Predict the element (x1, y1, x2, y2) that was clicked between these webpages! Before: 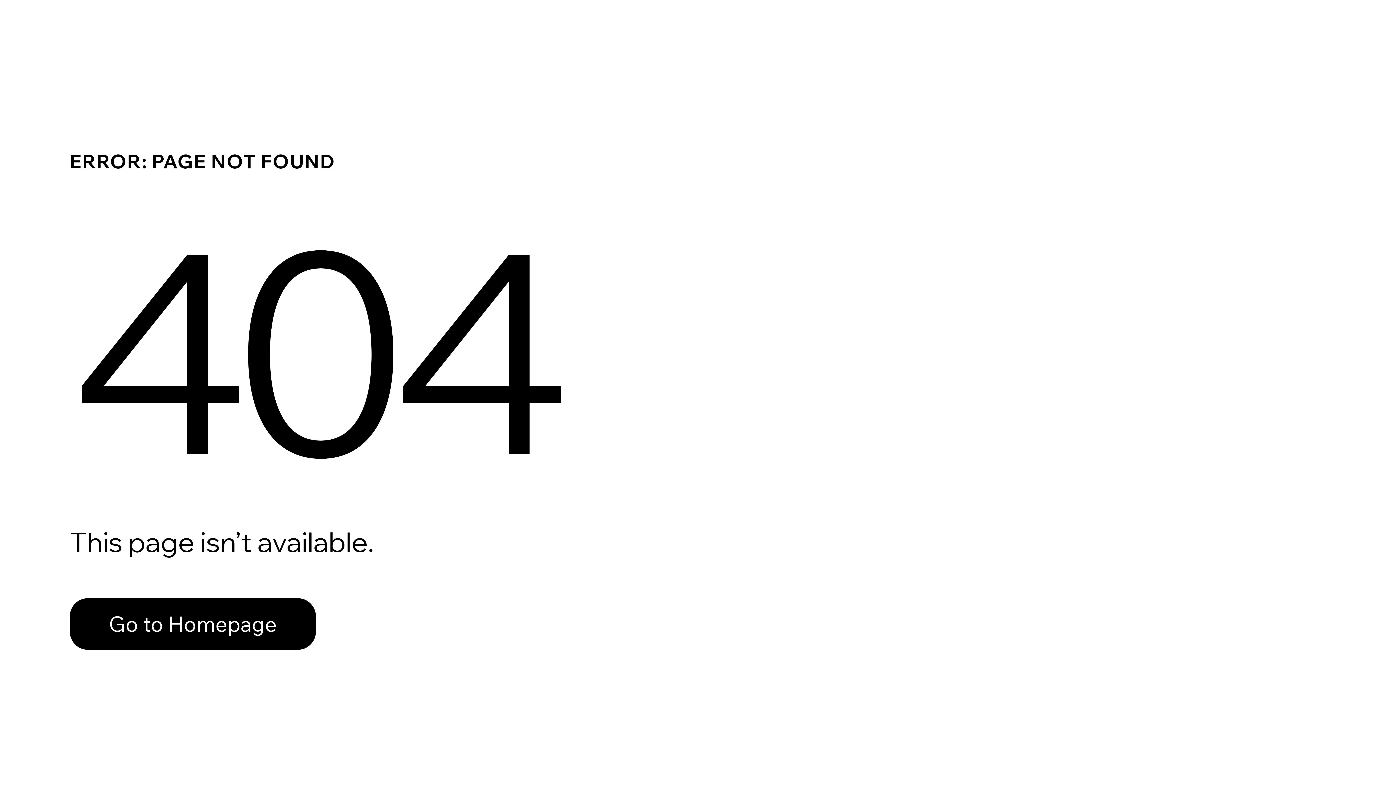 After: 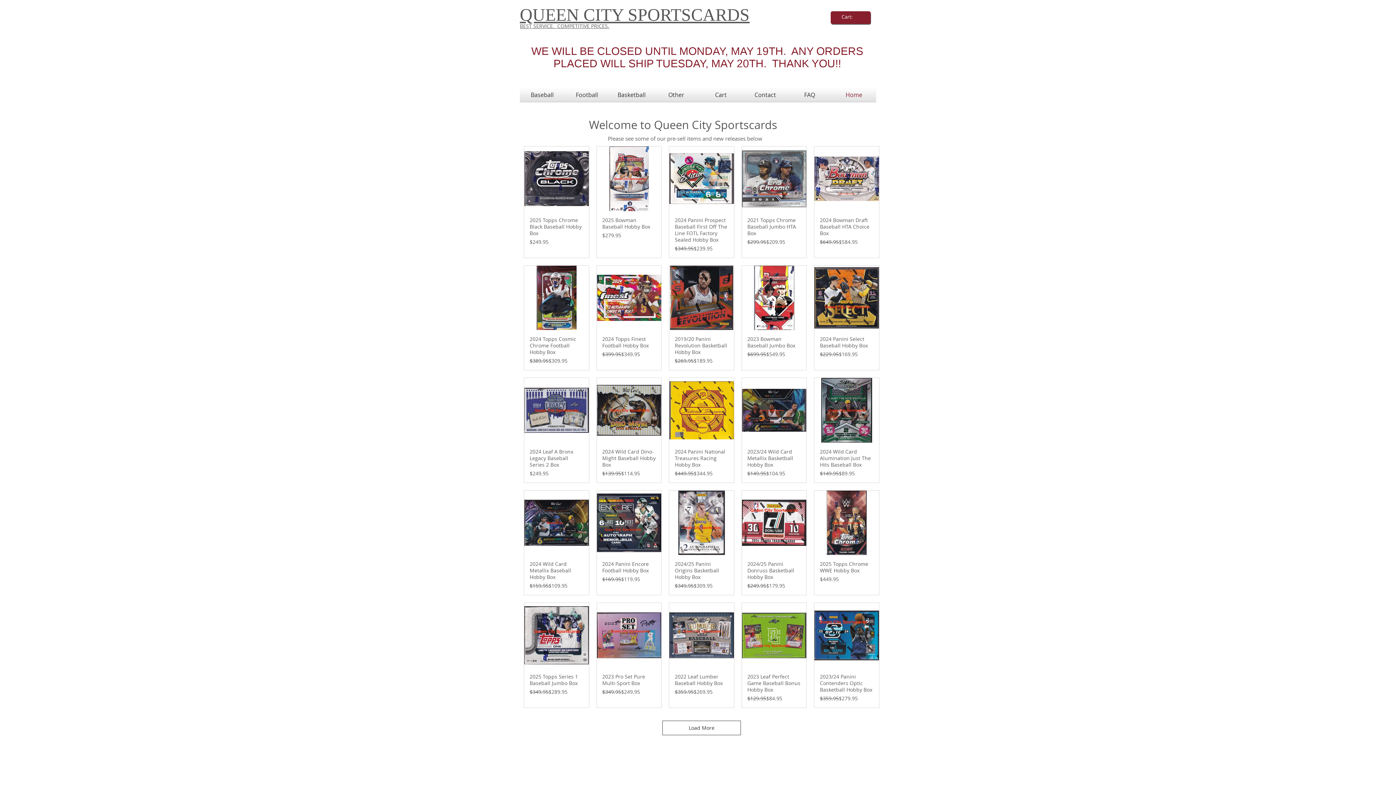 Action: label: Go to Homepage bbox: (69, 582, 768, 659)